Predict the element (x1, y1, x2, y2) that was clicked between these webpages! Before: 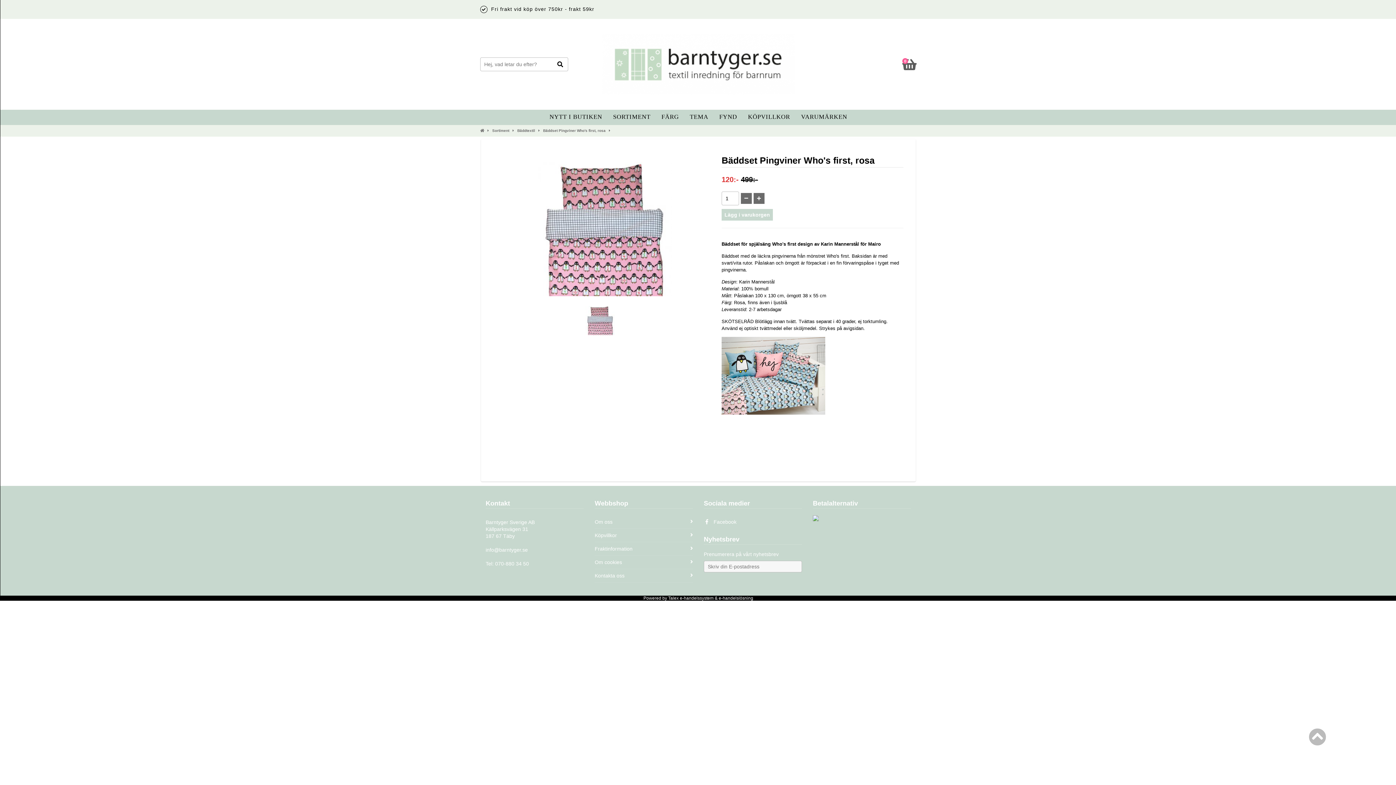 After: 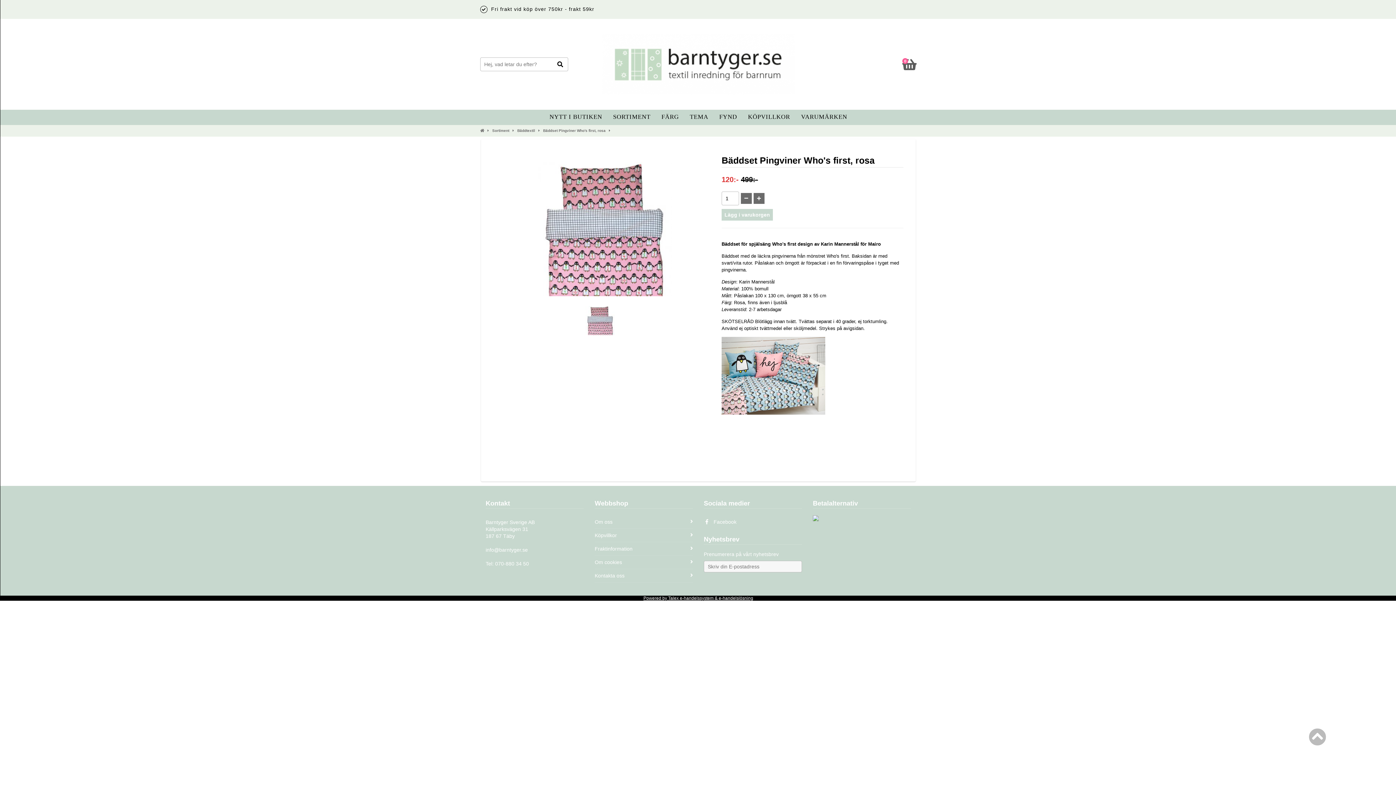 Action: bbox: (643, 596, 753, 601) label: Powered by Talex e-handelssystem & e-handelslösning